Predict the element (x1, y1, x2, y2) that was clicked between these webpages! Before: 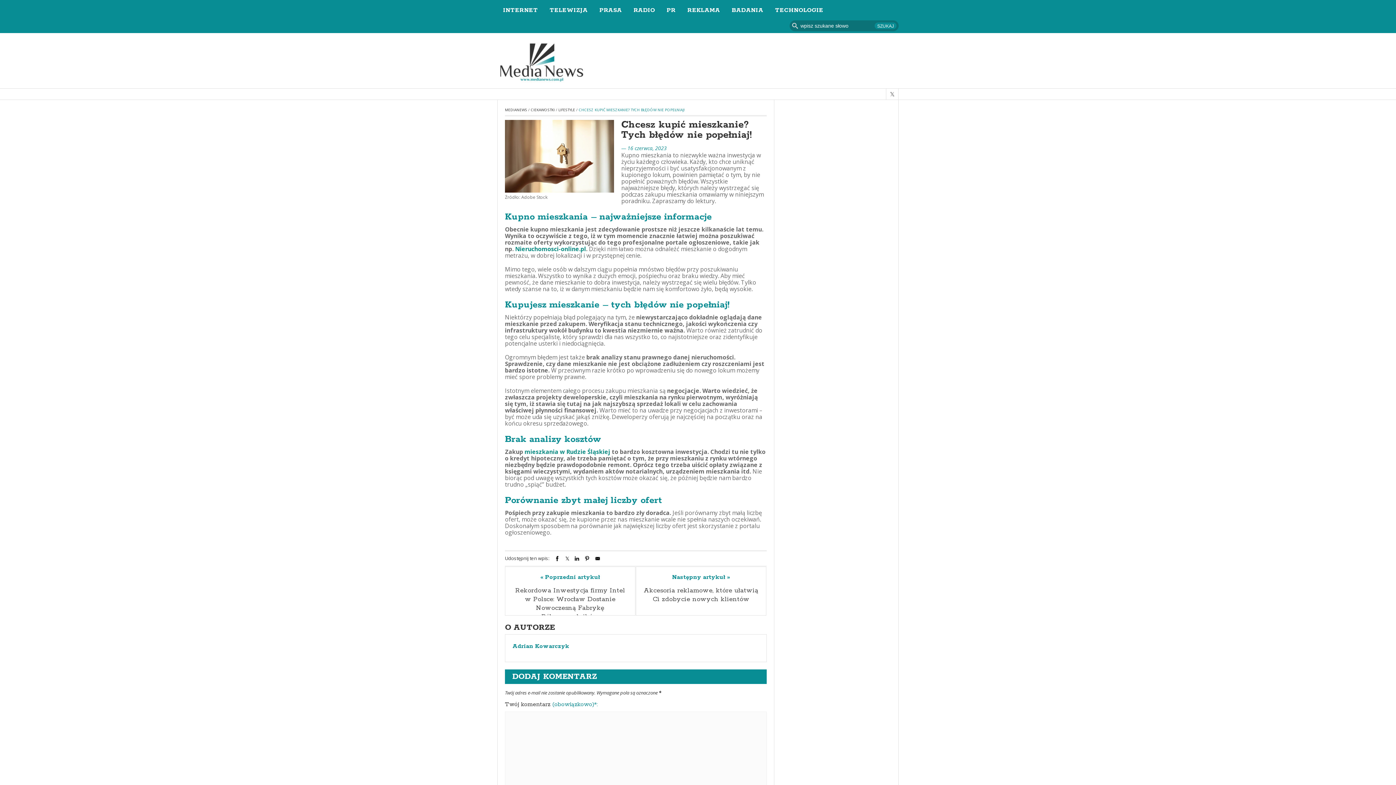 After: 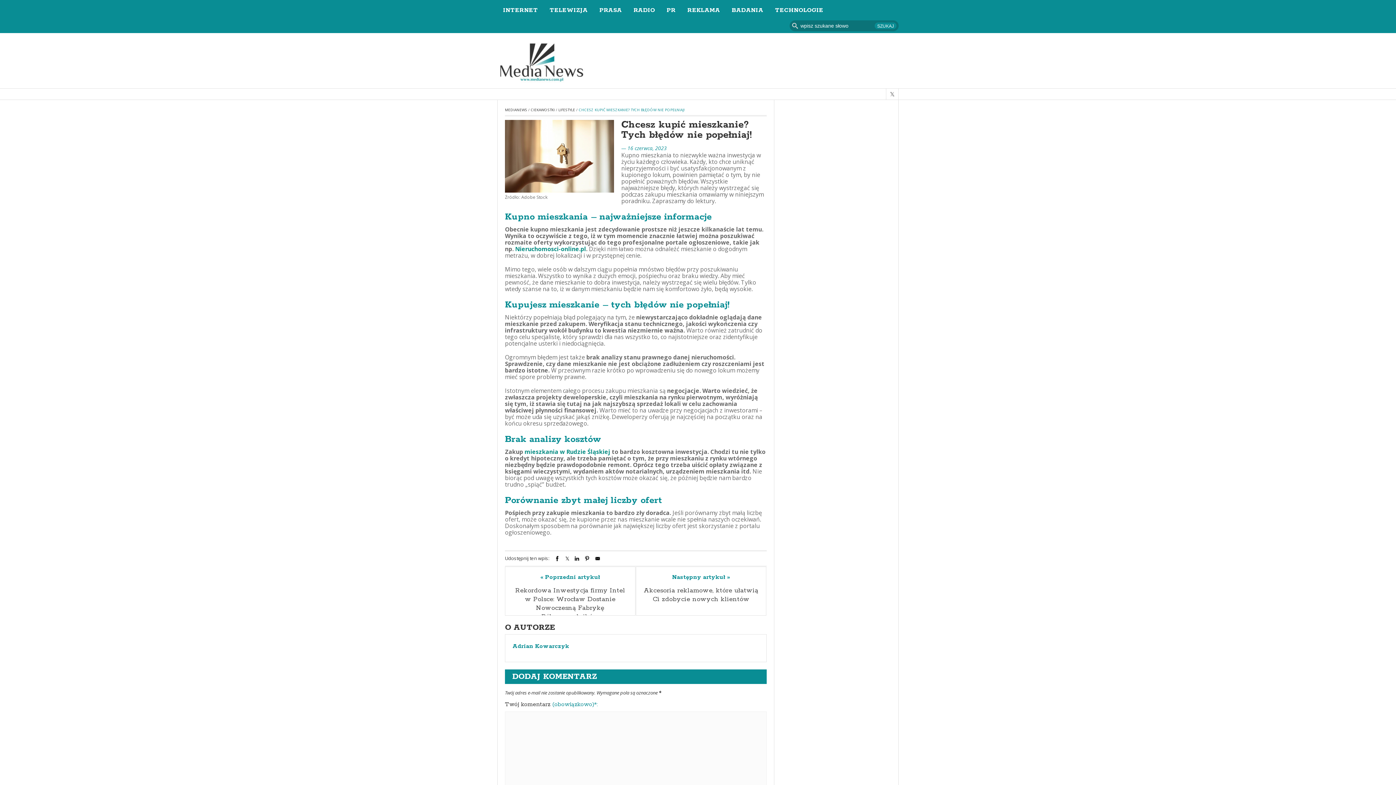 Action: bbox: (574, 555, 579, 562)